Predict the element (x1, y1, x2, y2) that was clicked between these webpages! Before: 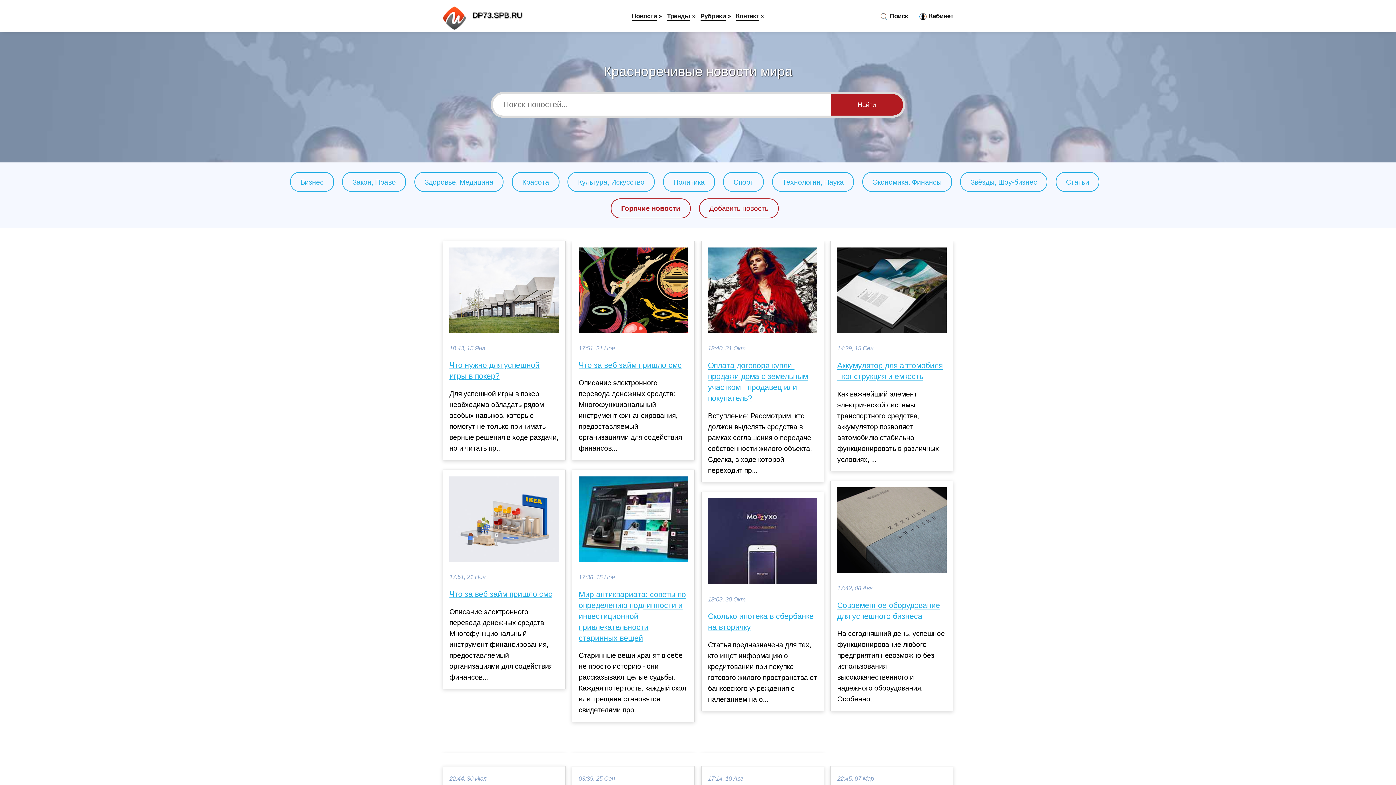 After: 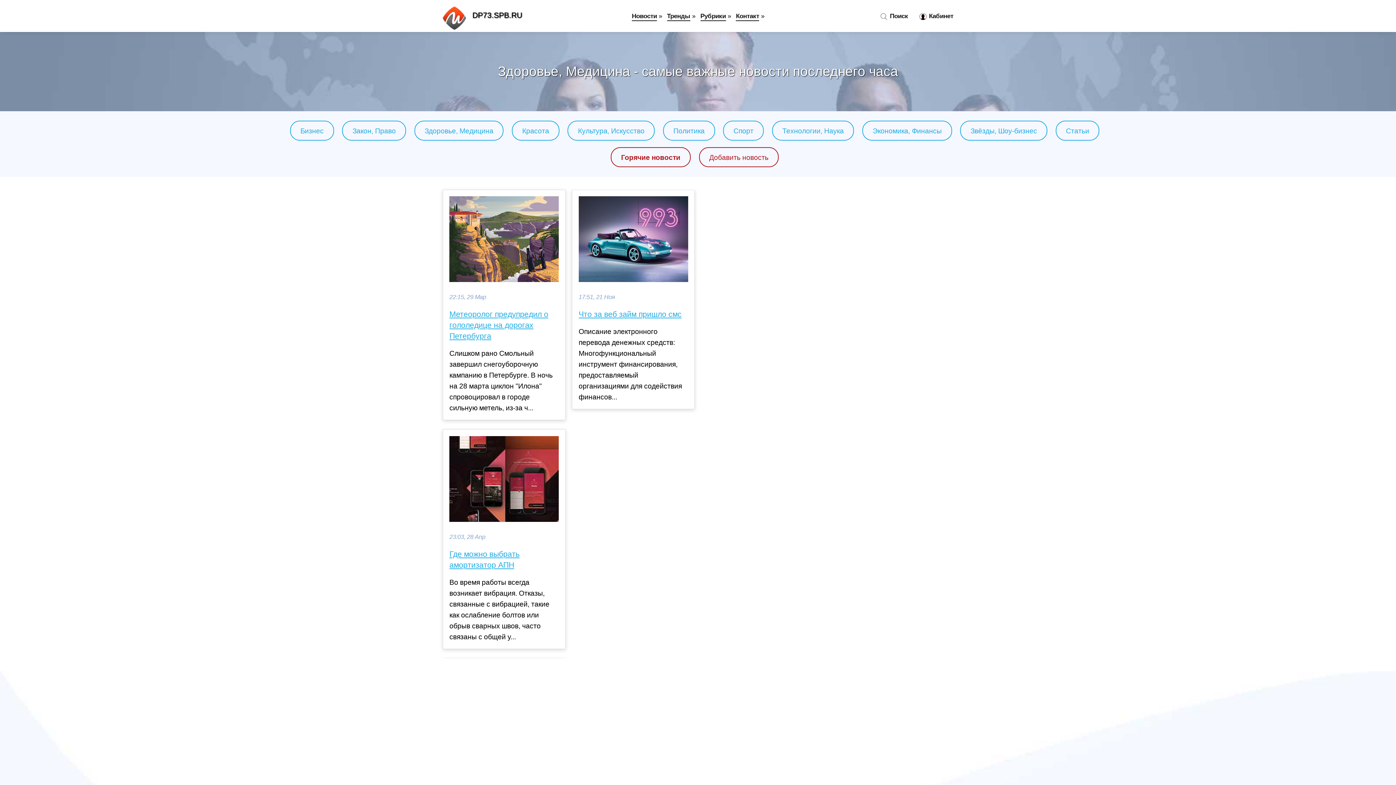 Action: bbox: (424, 178, 493, 186) label: Здоровье, Медицина